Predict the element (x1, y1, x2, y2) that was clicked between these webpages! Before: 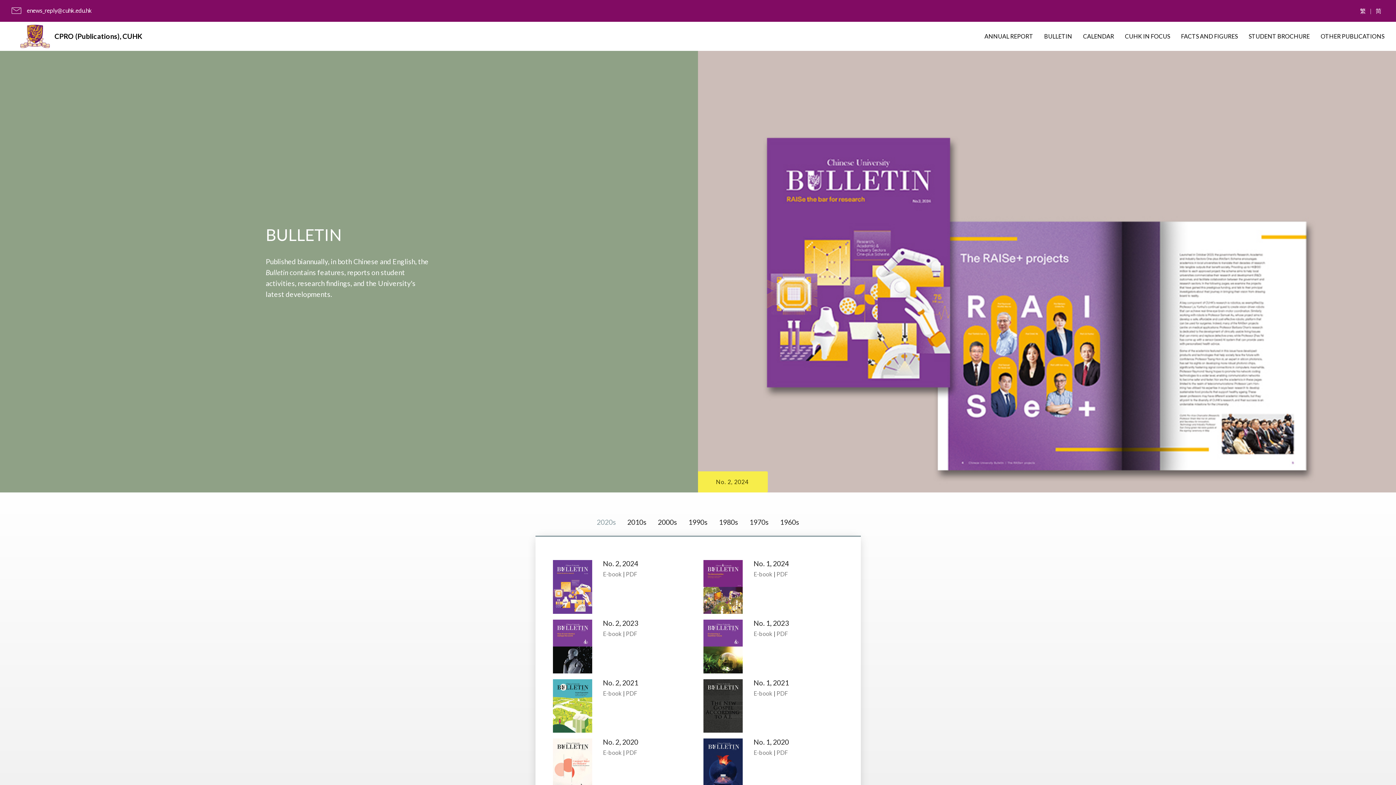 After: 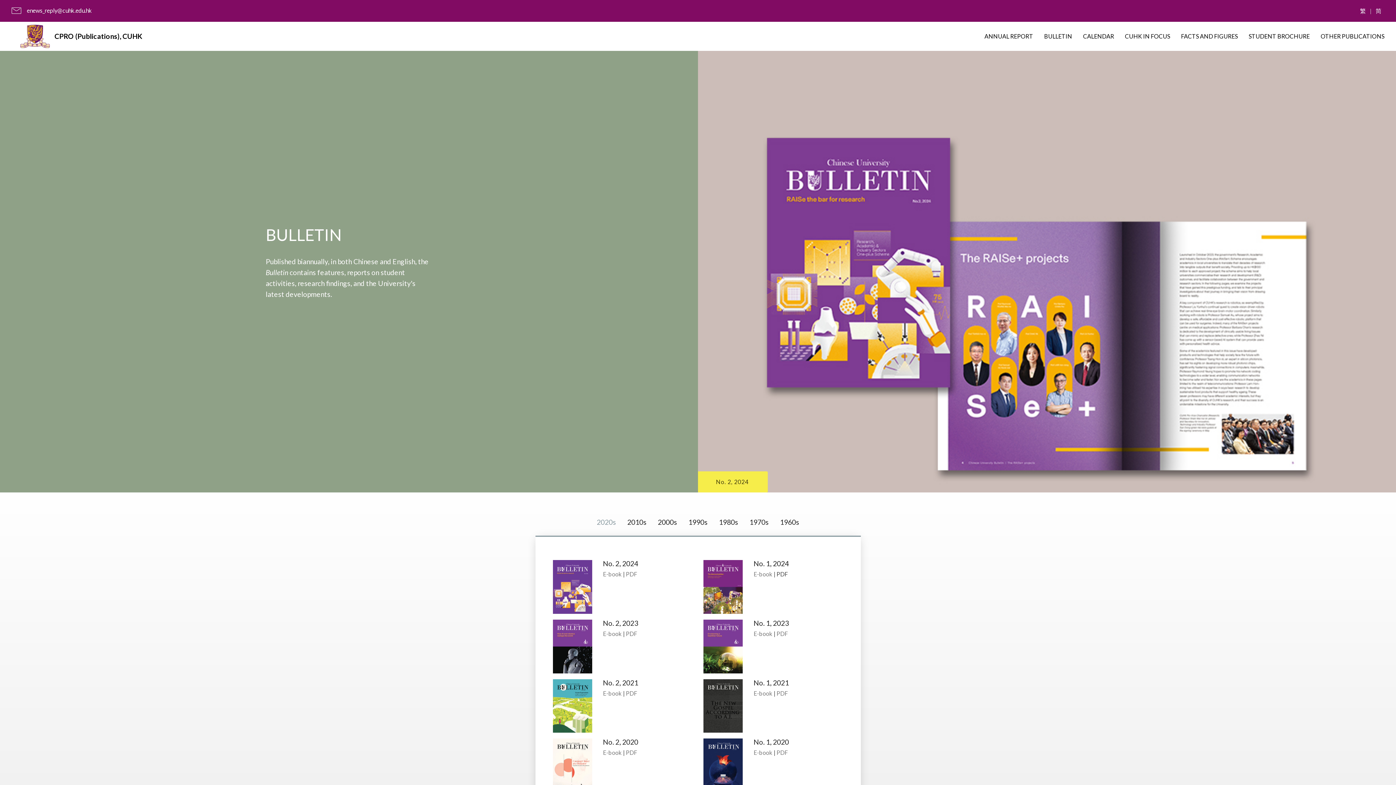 Action: label: PDF bbox: (776, 571, 788, 577)